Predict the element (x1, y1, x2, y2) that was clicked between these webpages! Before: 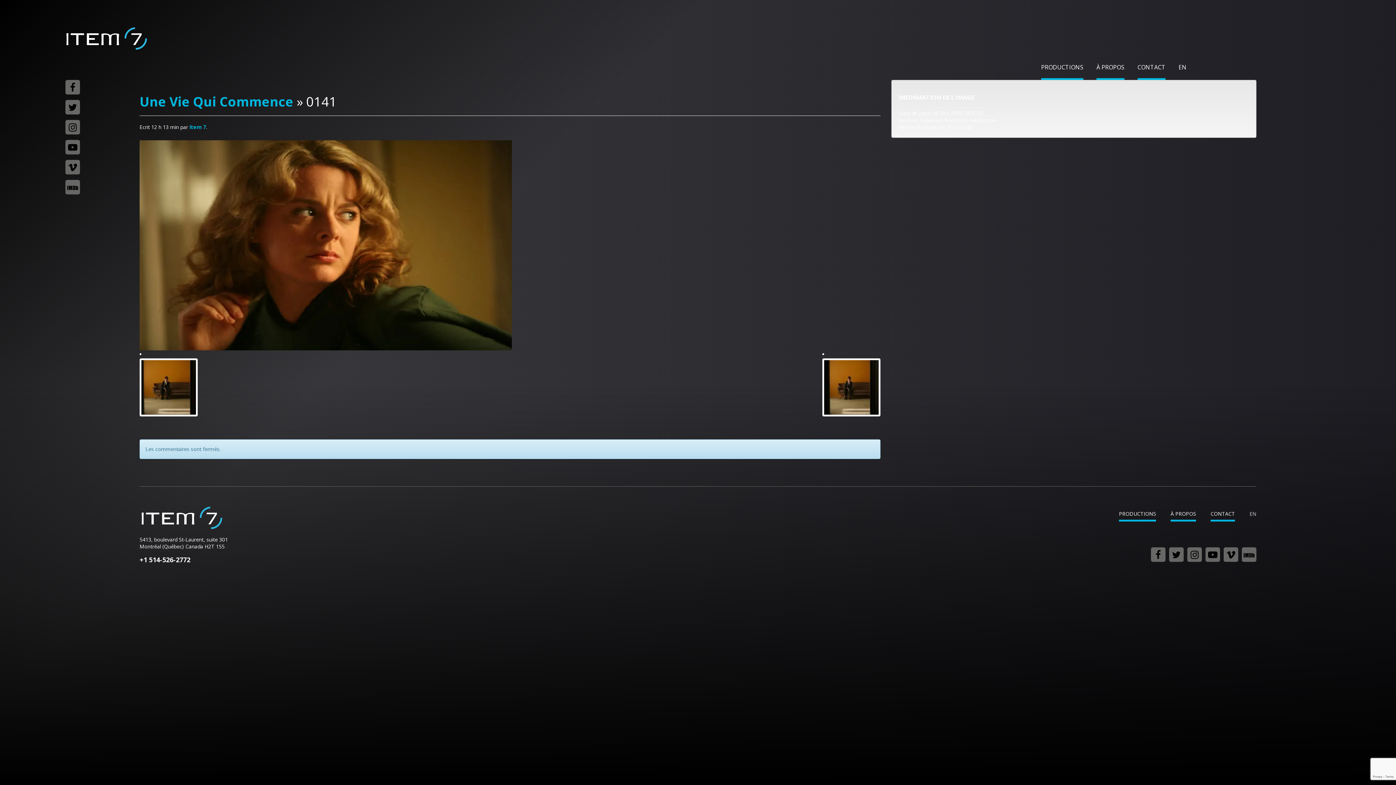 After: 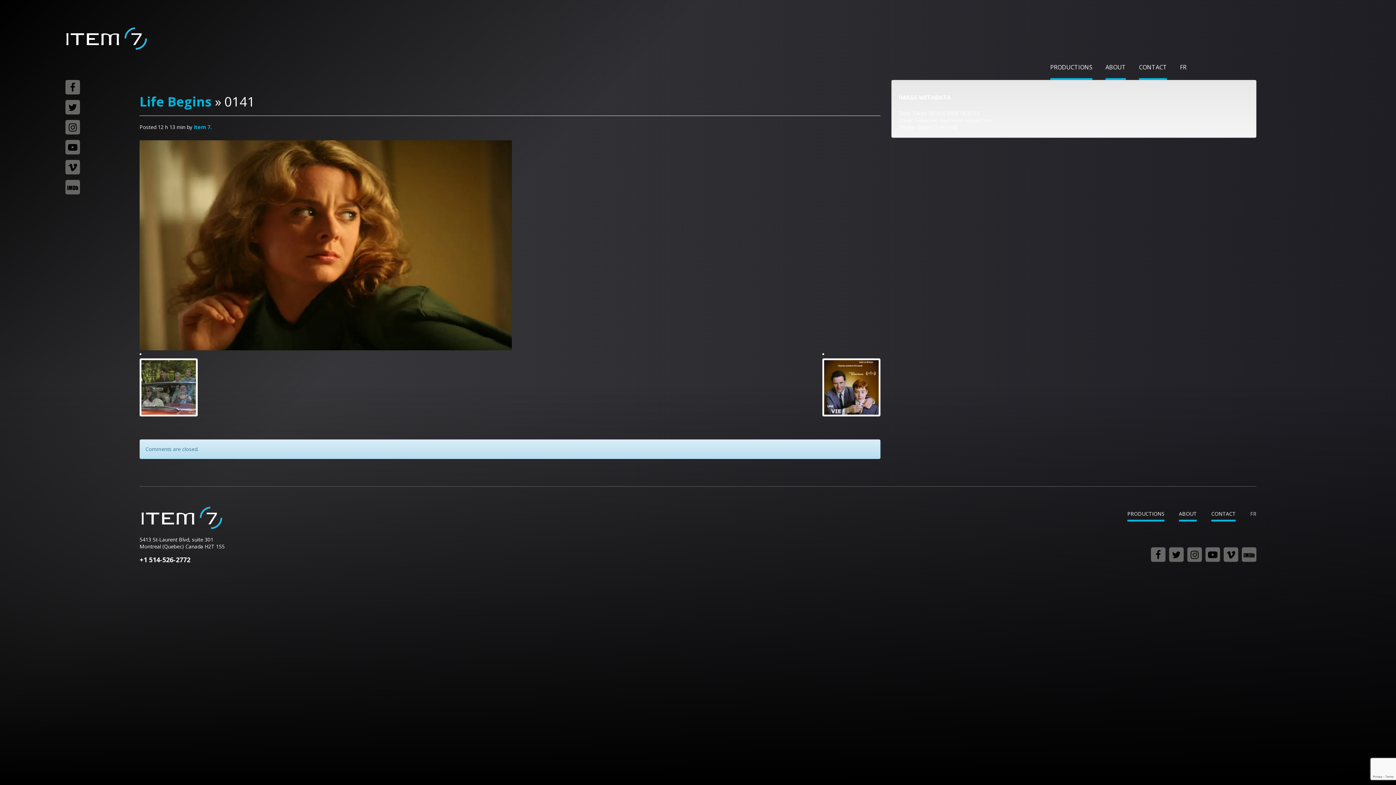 Action: label: EN bbox: (1178, 58, 1186, 80)